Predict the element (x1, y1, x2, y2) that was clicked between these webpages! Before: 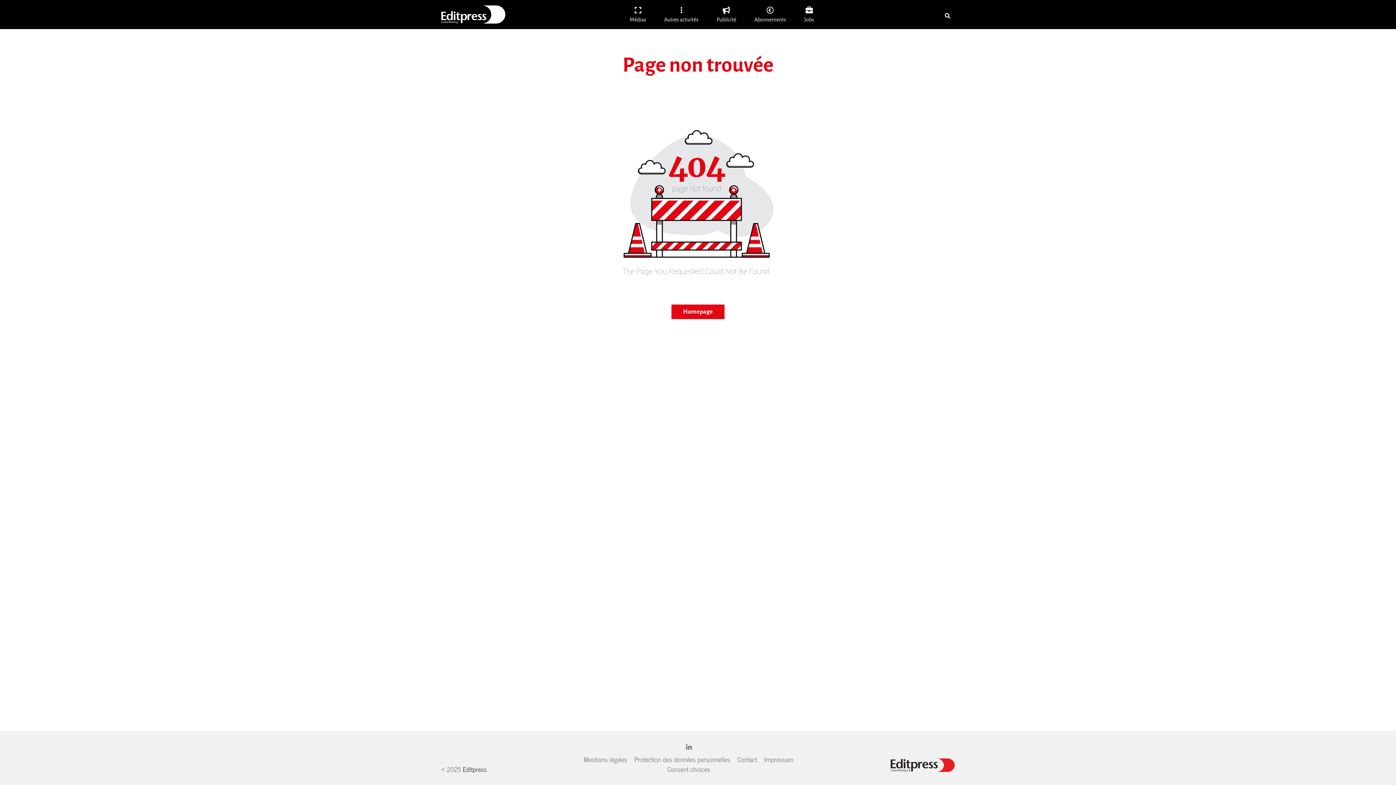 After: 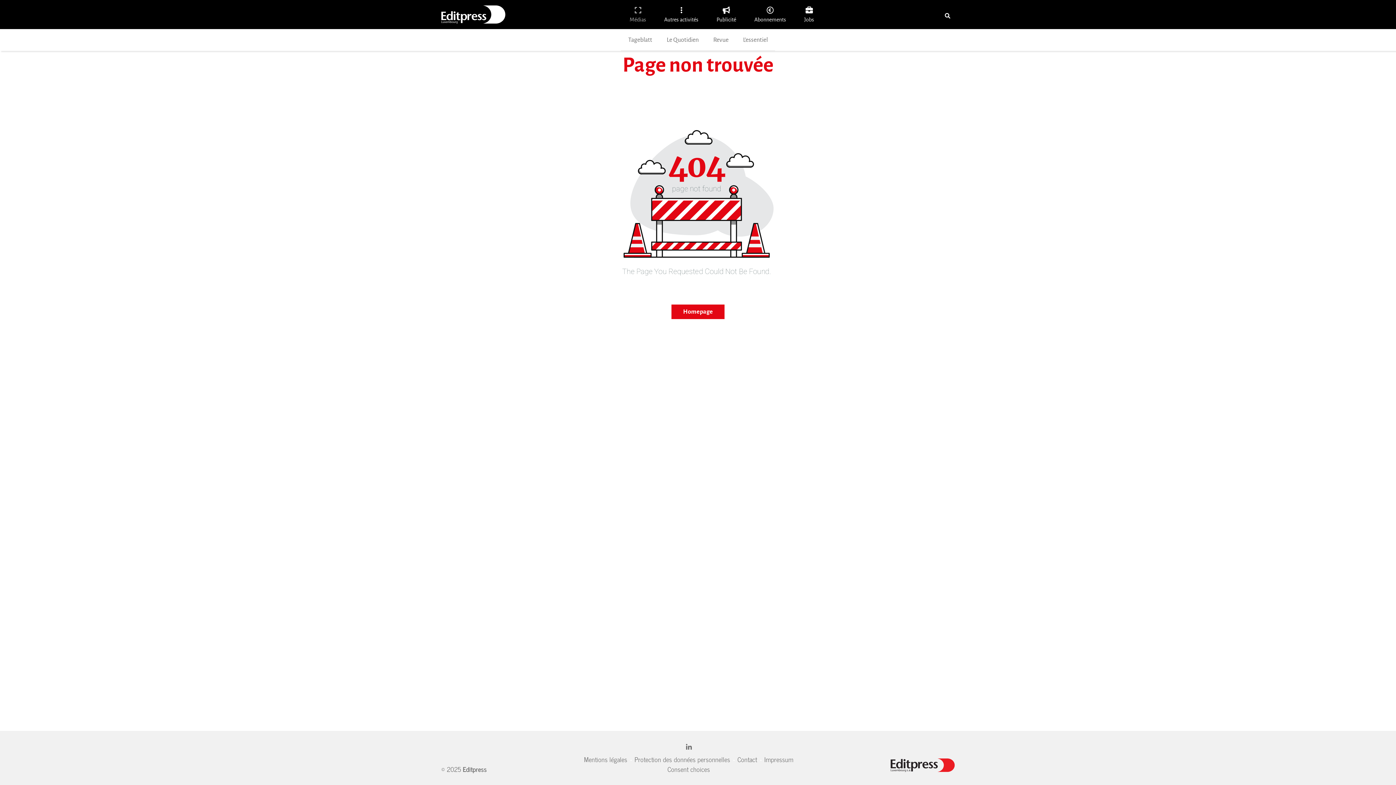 Action: label: Médias bbox: (620, 0, 655, 29)